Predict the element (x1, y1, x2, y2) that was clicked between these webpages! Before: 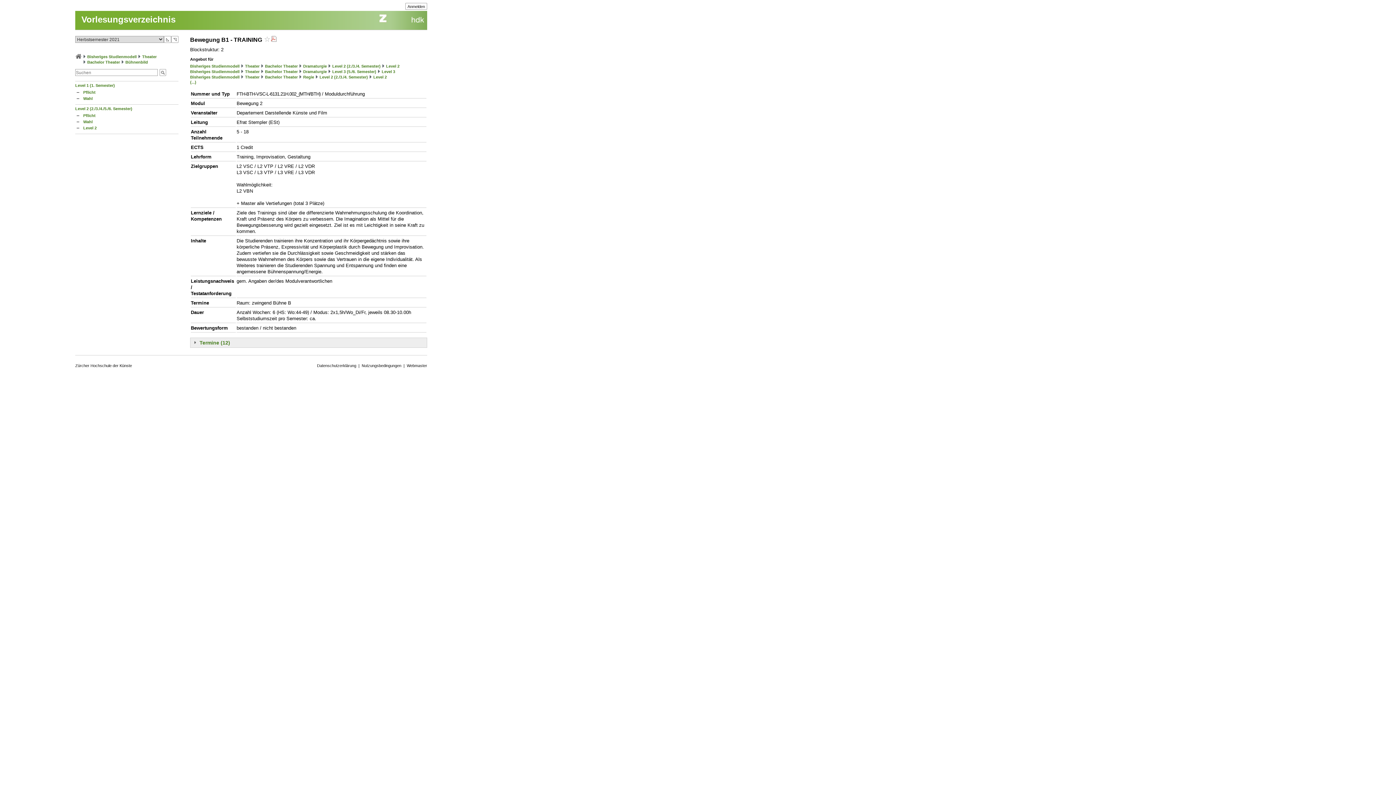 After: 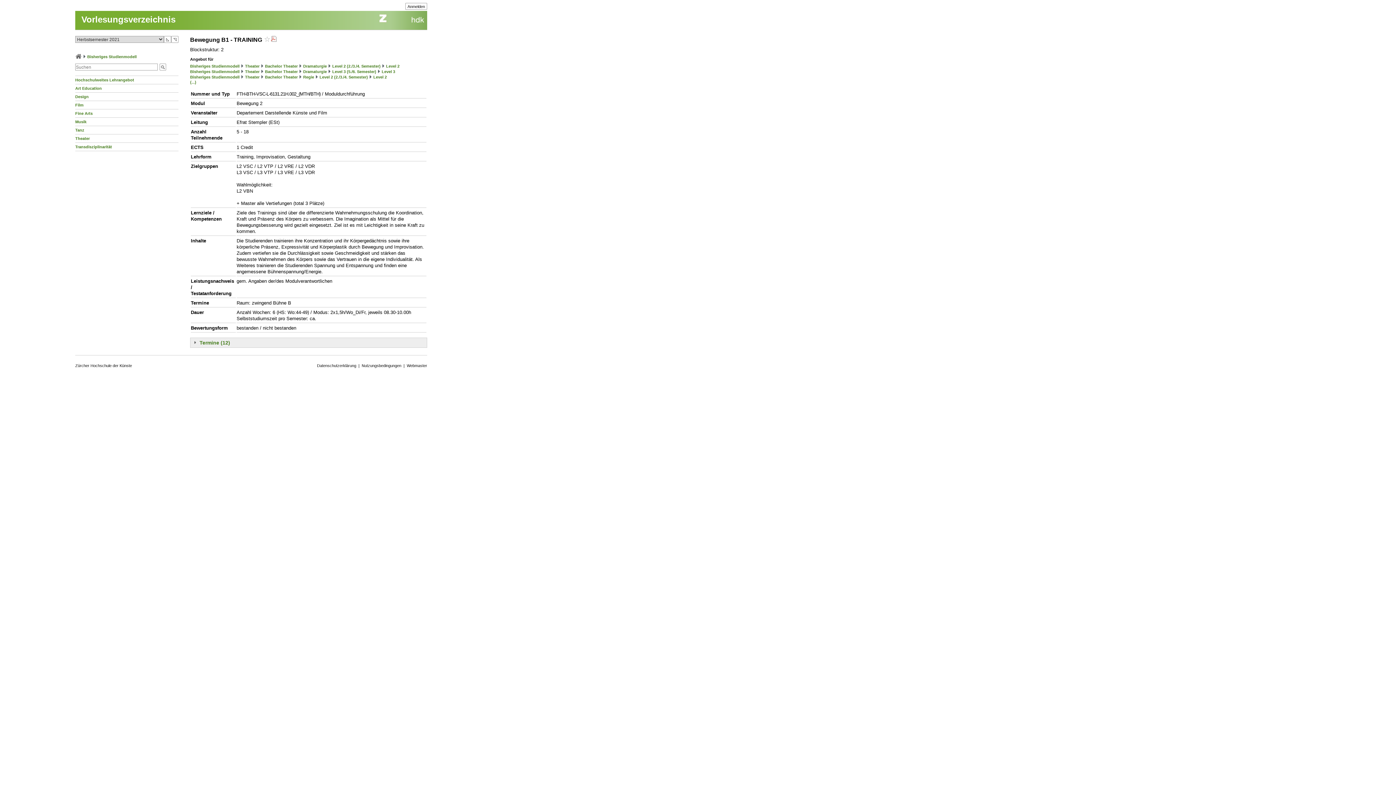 Action: bbox: (190, 74, 239, 79) label: Bisheriges Studienmodell